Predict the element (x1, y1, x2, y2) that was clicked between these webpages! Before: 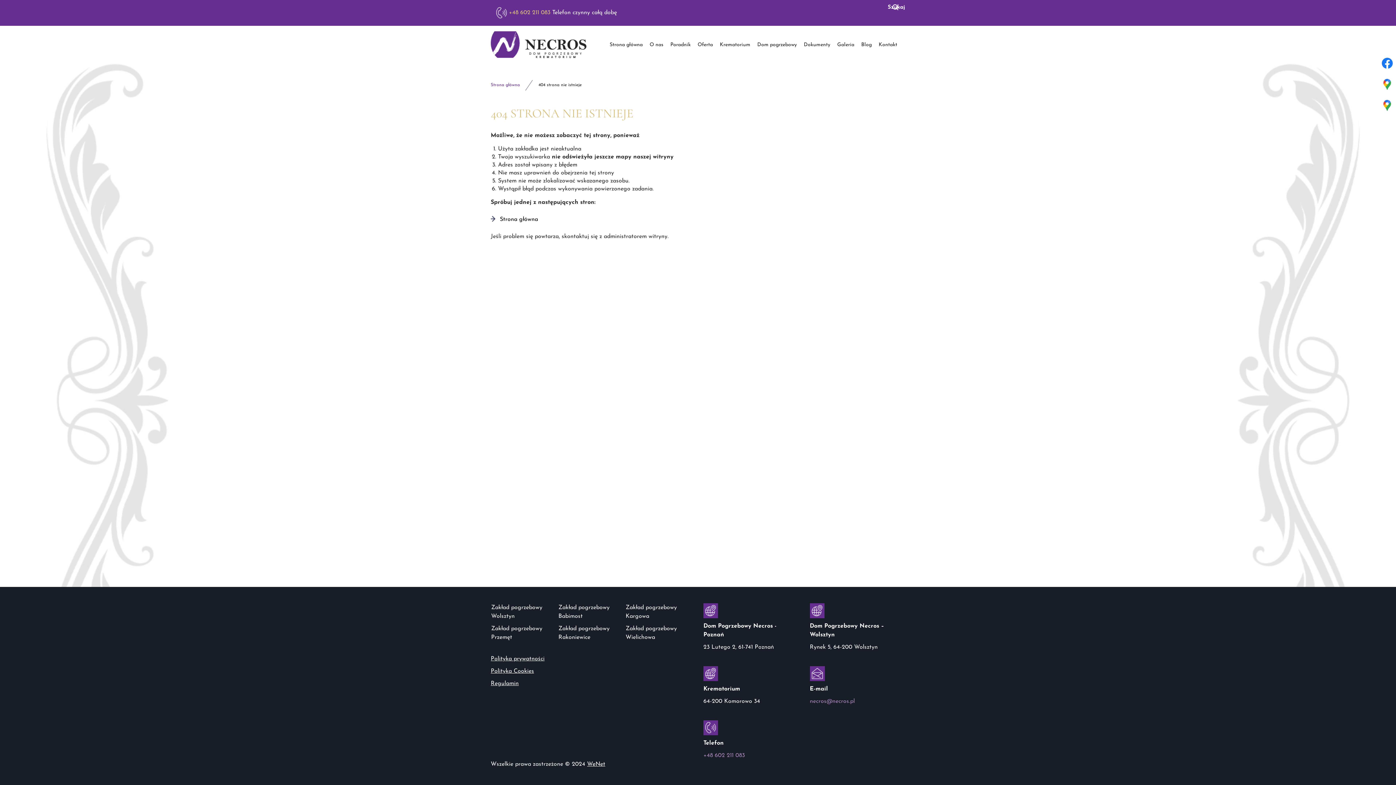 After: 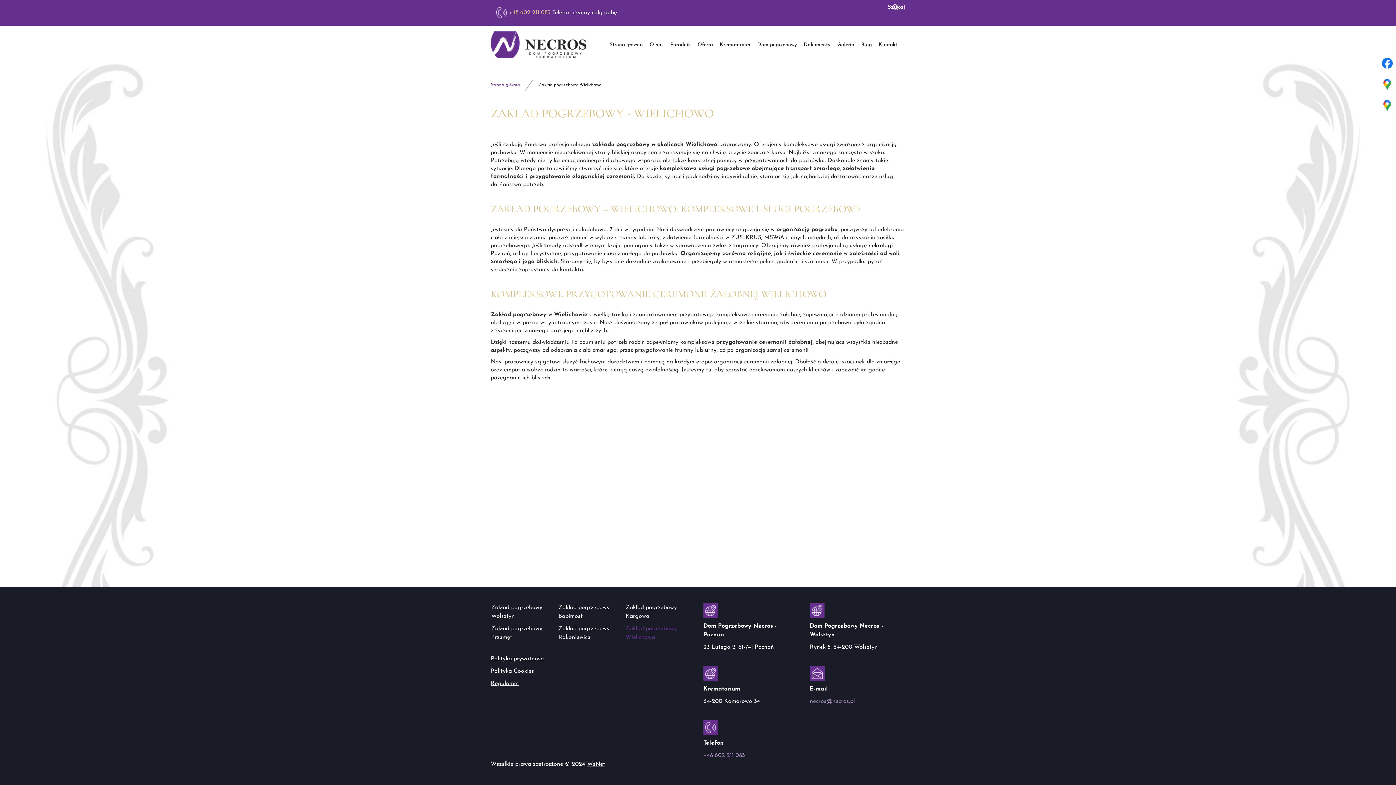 Action: label: Zakład pogrzebowy Wielichowa bbox: (625, 622, 692, 644)